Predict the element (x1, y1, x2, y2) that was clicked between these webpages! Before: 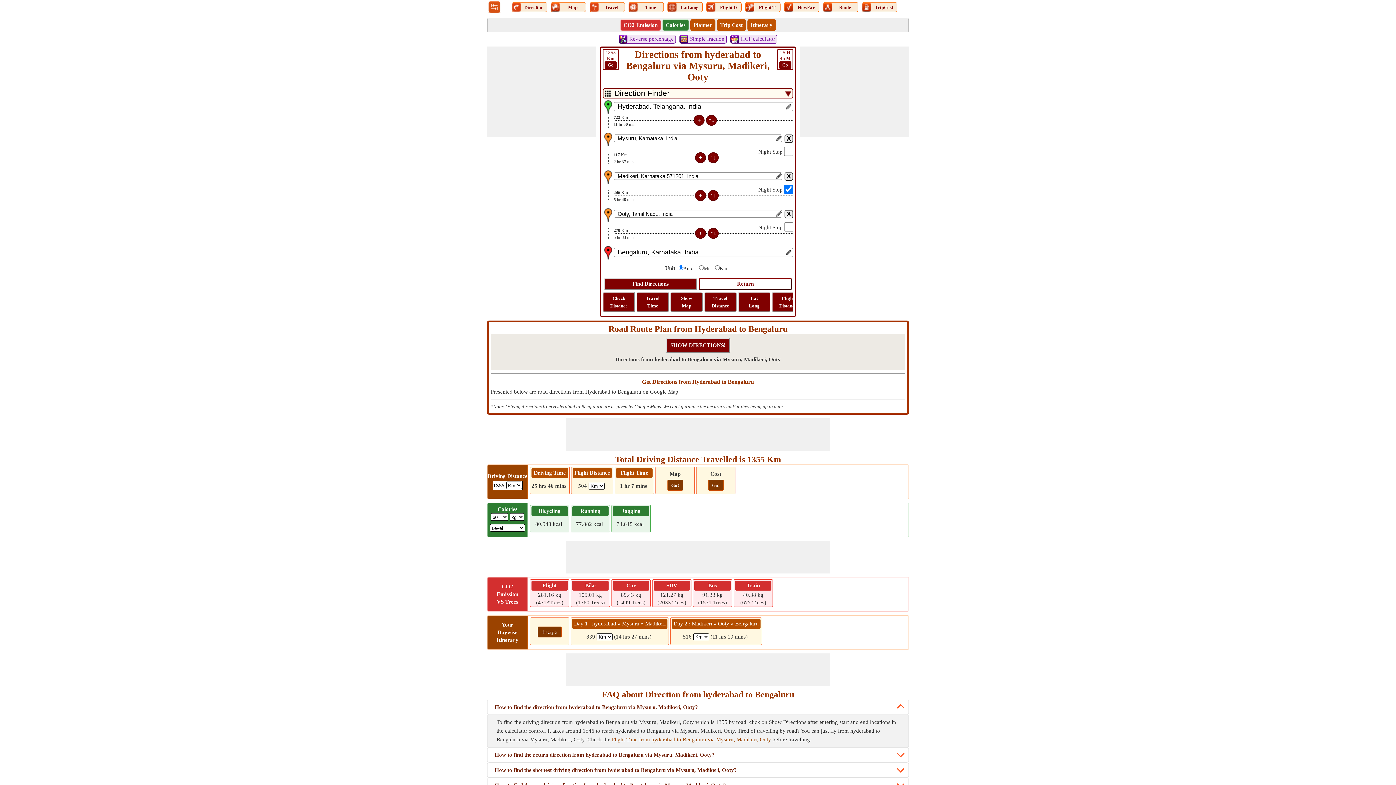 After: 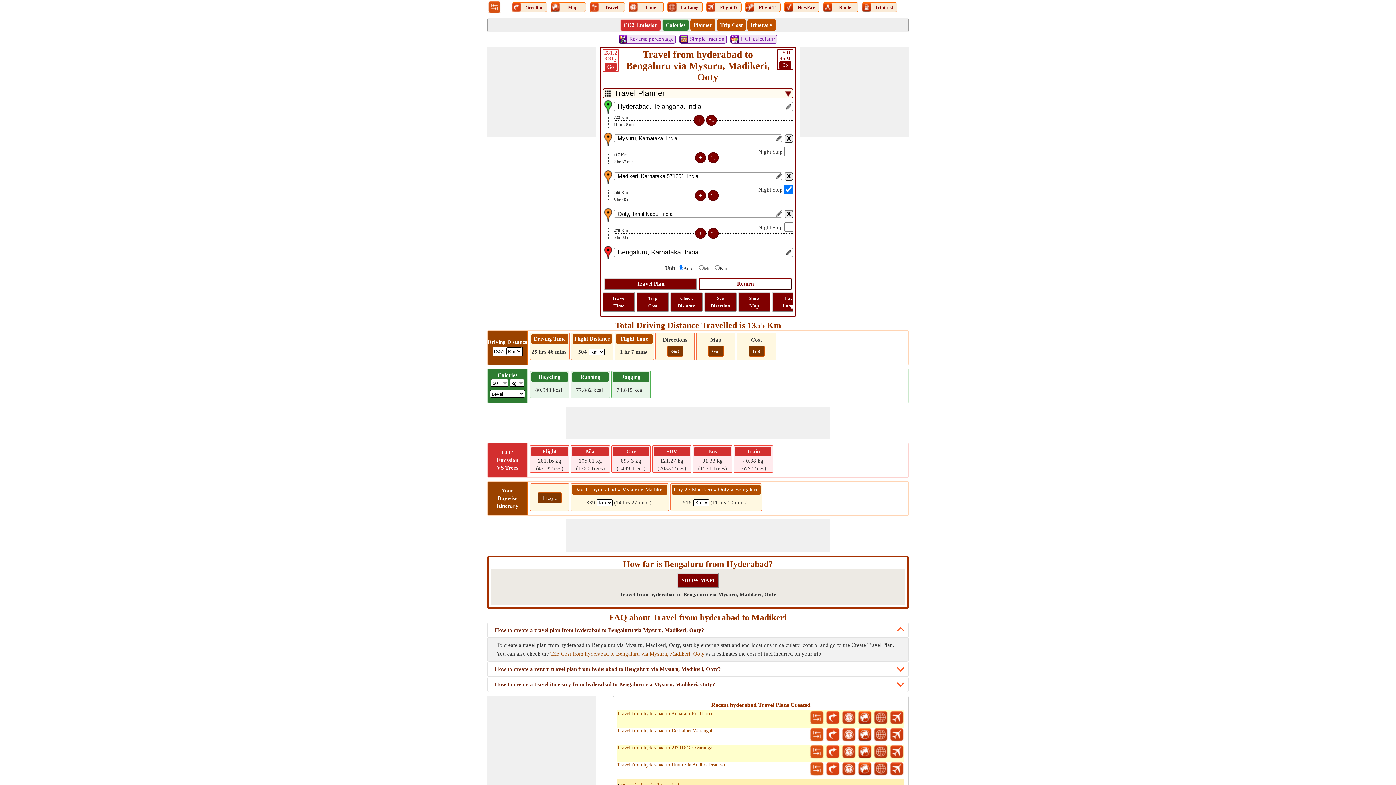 Action: bbox: (706, 294, 734, 309) label: Travel
Distance